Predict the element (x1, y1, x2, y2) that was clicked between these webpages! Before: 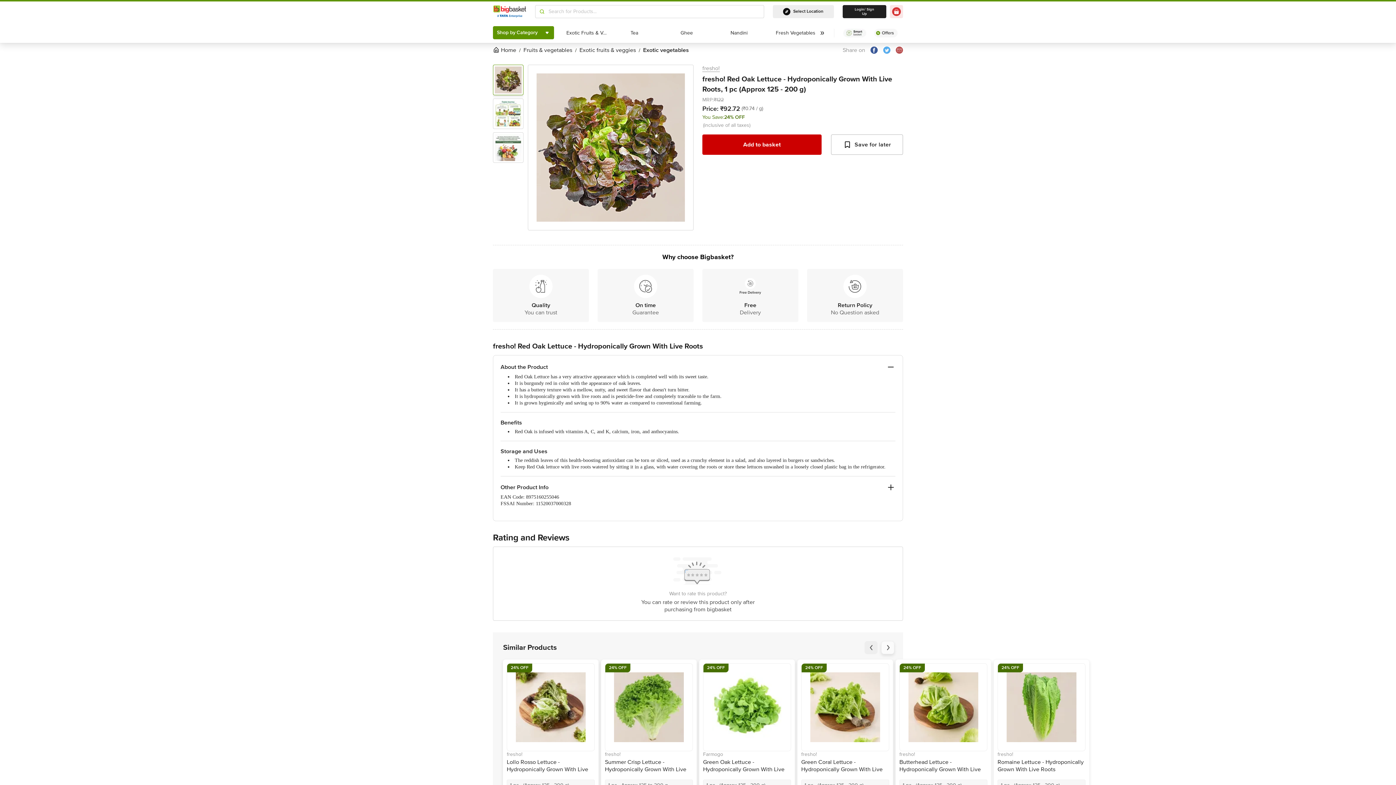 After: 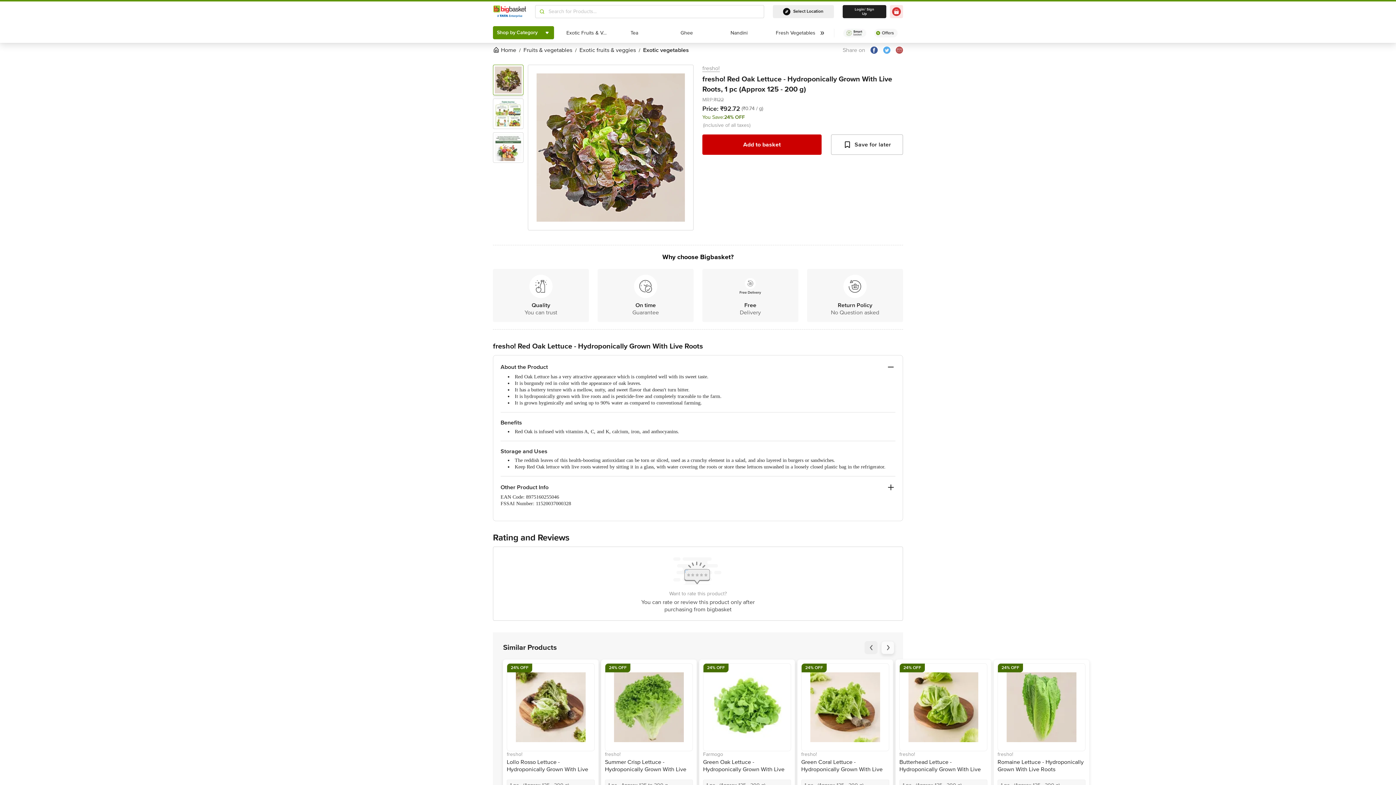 Action: bbox: (883, 46, 896, 53)